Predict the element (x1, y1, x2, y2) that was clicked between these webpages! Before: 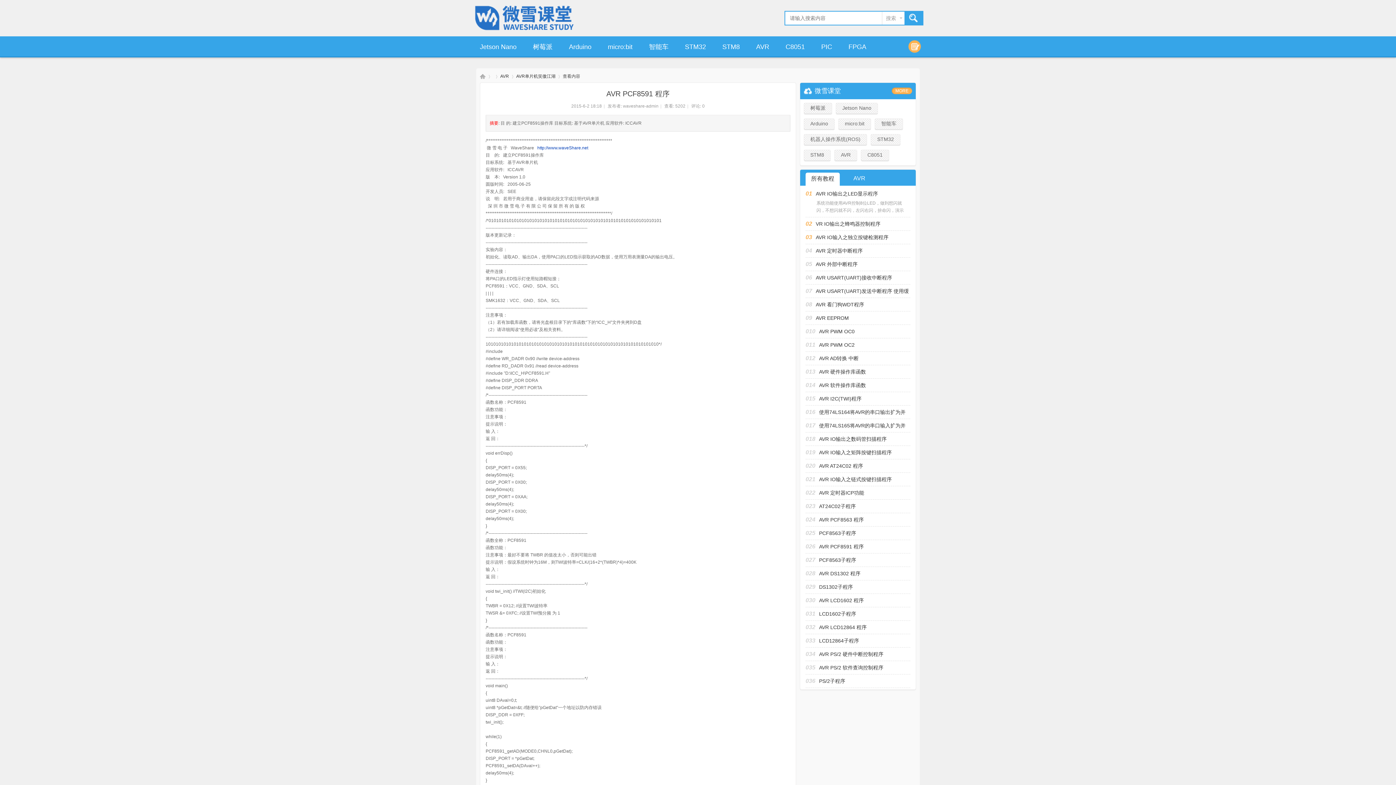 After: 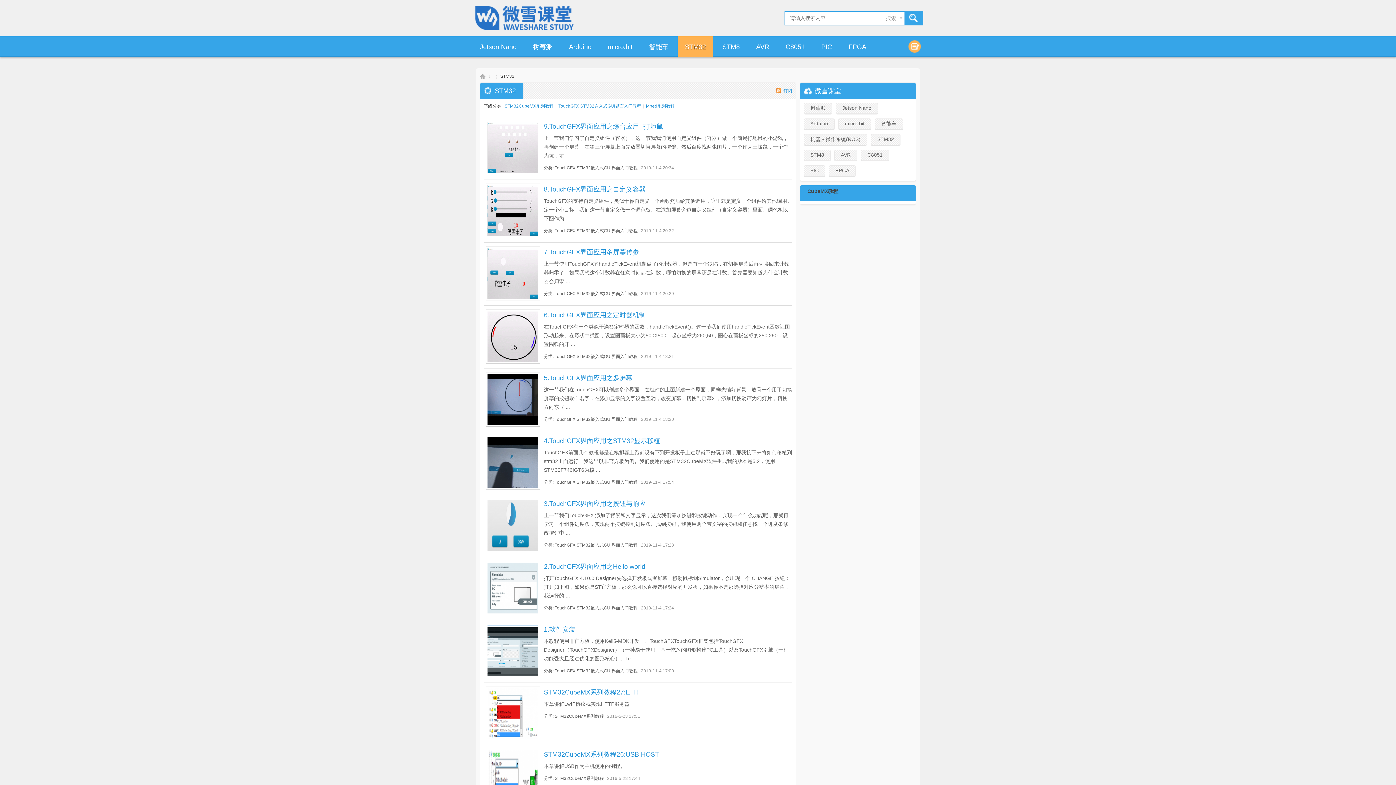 Action: label: STM32 bbox: (677, 36, 713, 63)